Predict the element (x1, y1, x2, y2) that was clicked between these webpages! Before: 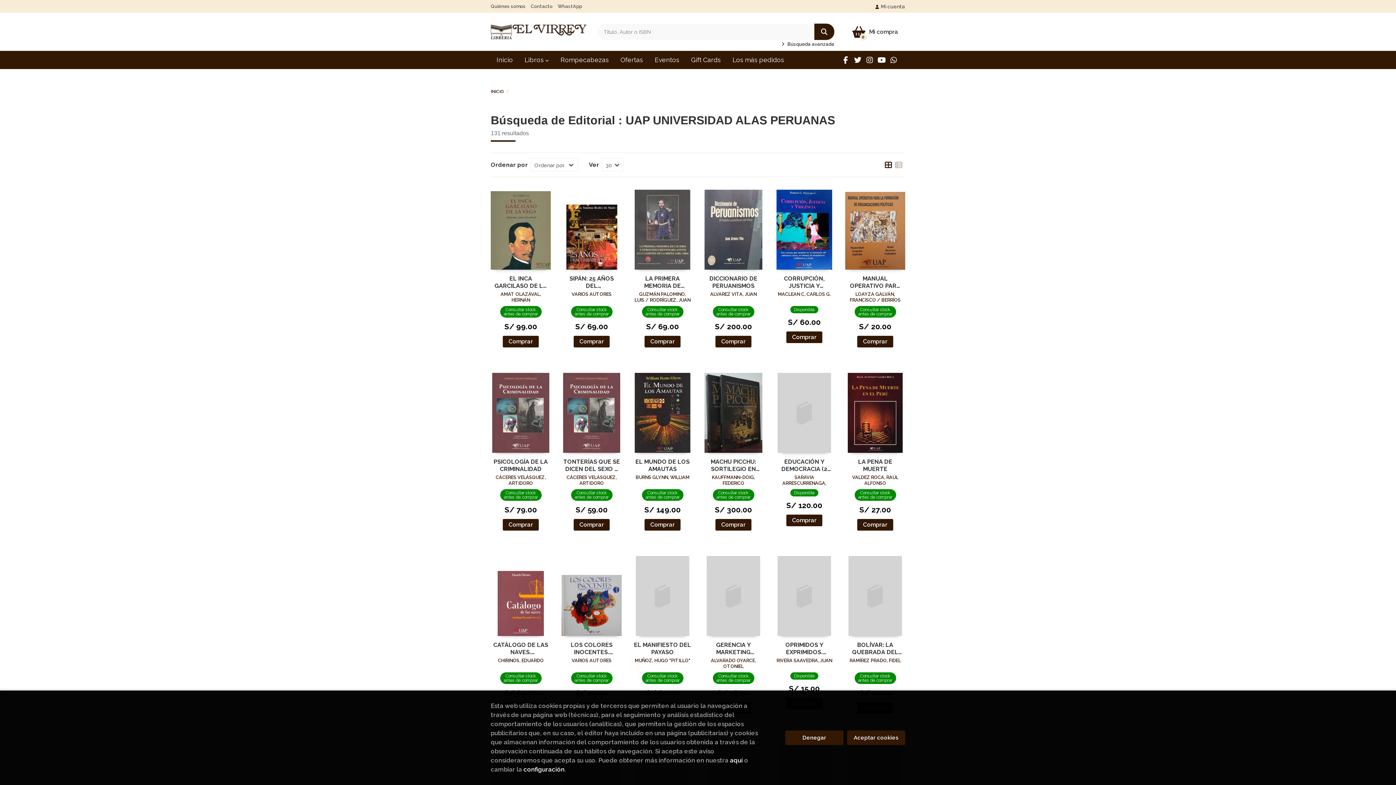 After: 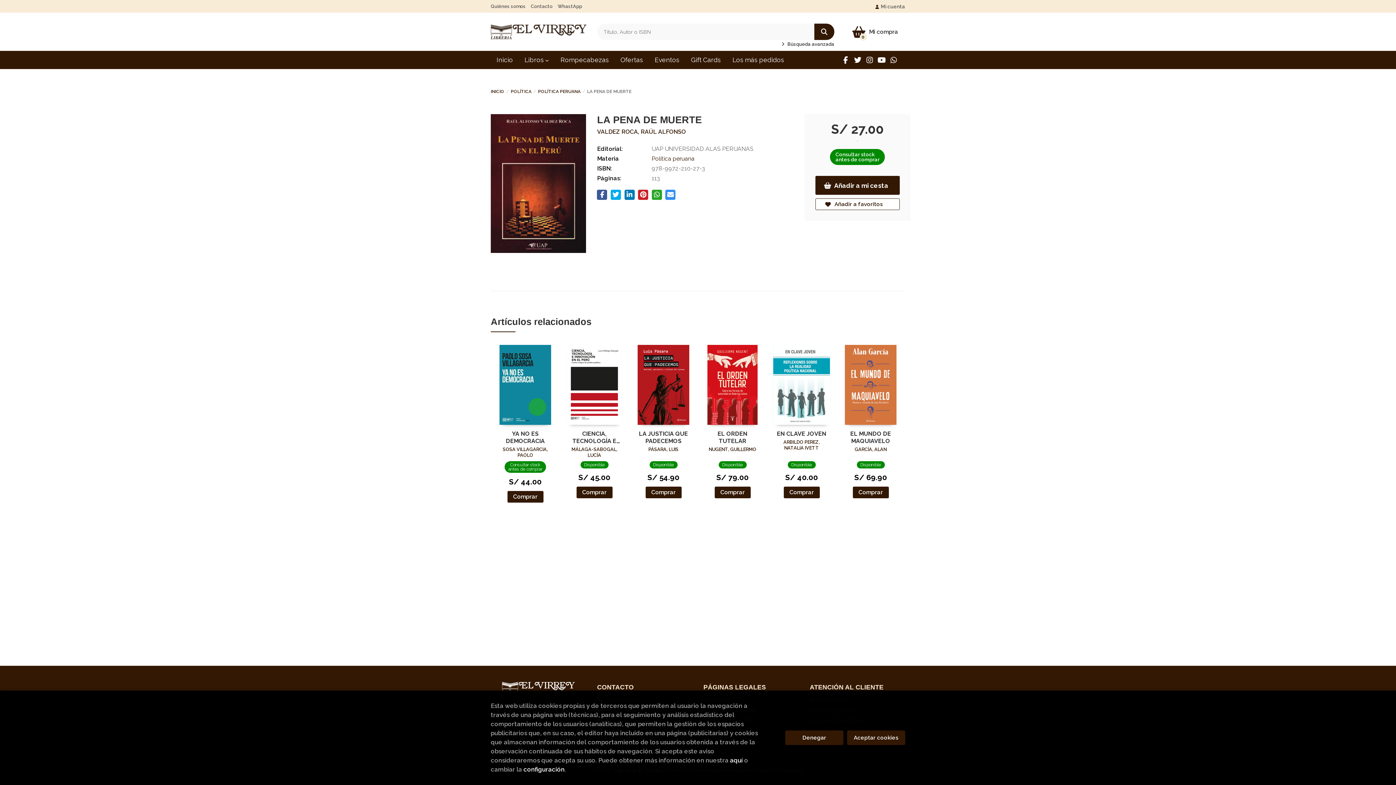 Action: bbox: (845, 371, 905, 453)